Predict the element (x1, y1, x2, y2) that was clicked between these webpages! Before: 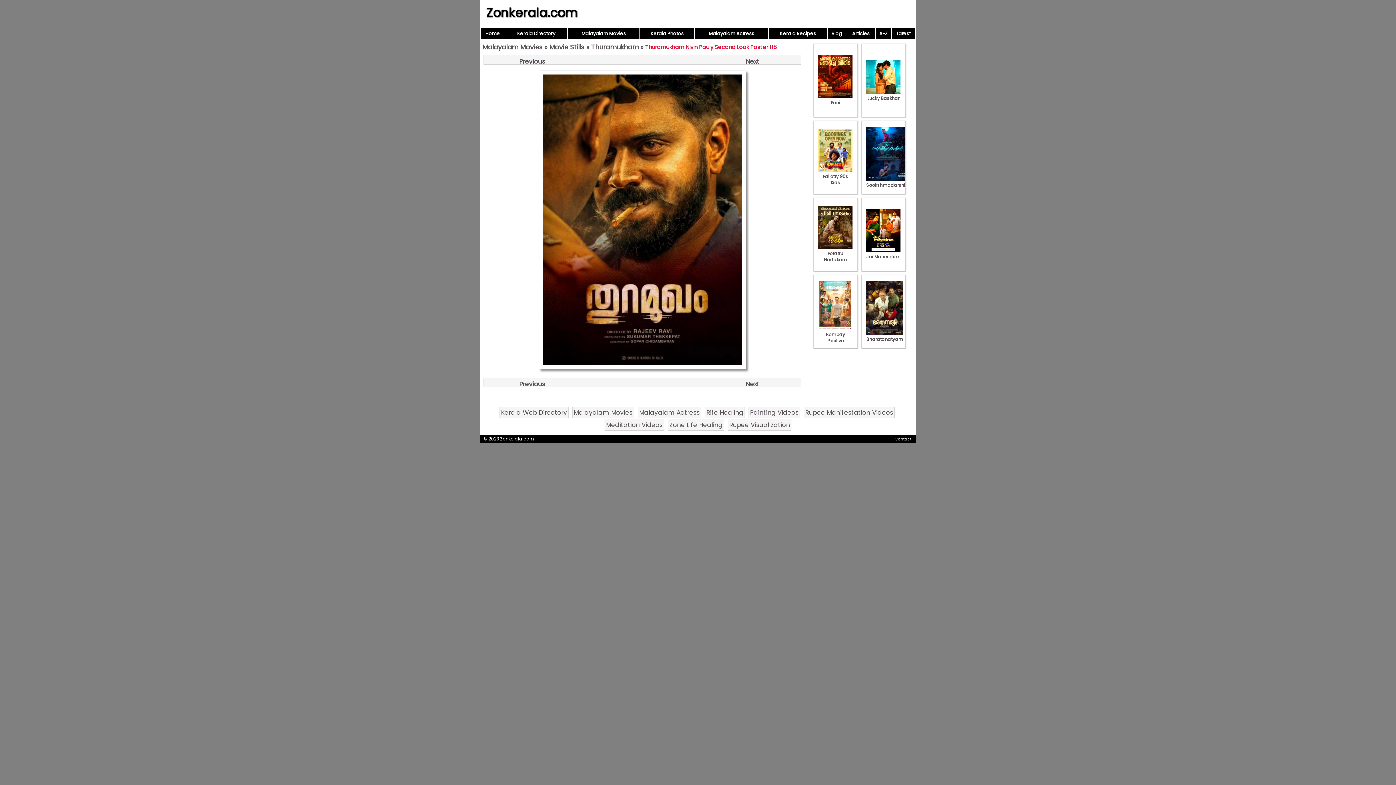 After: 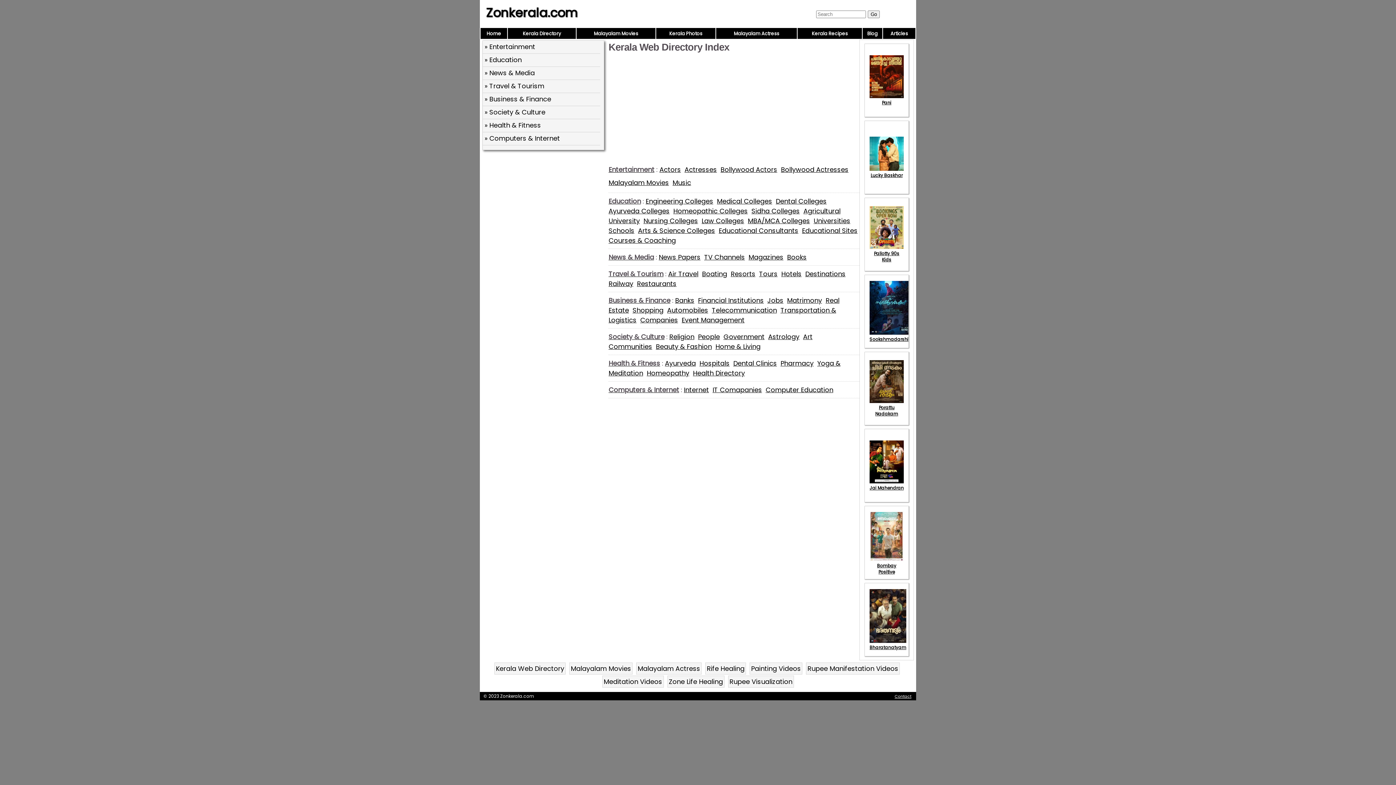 Action: label: Kerala Directory bbox: (517, 30, 555, 37)